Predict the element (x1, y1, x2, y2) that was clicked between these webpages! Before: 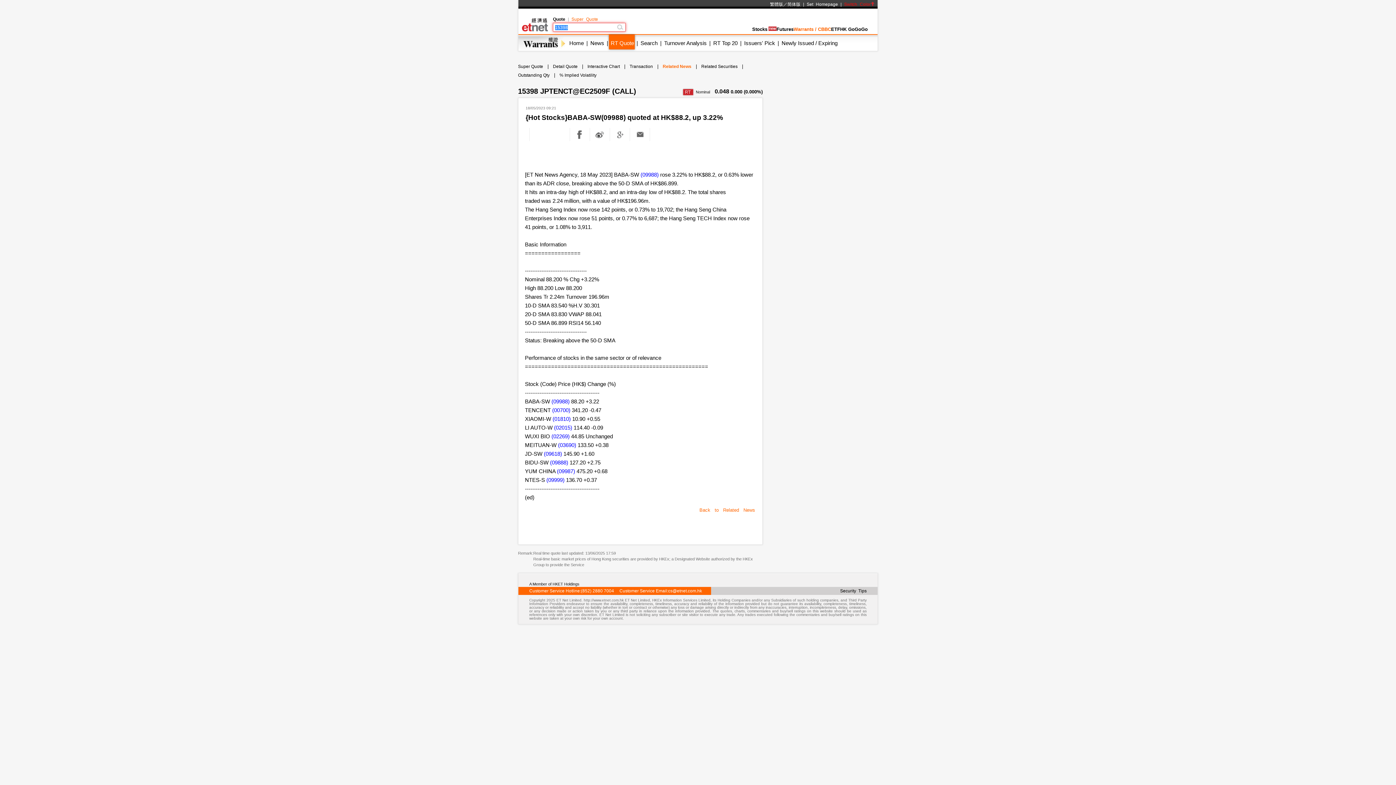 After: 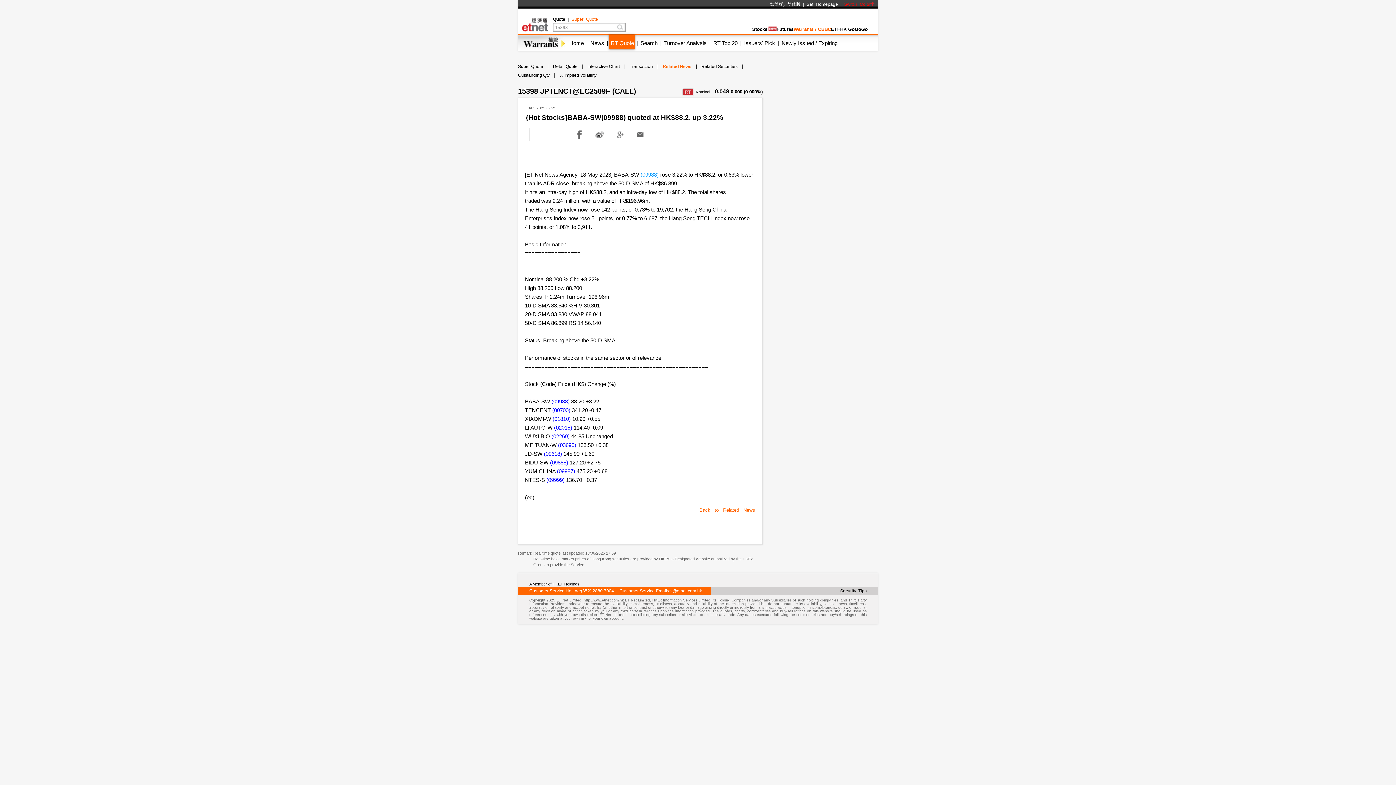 Action: label: (09988) bbox: (640, 171, 658, 177)